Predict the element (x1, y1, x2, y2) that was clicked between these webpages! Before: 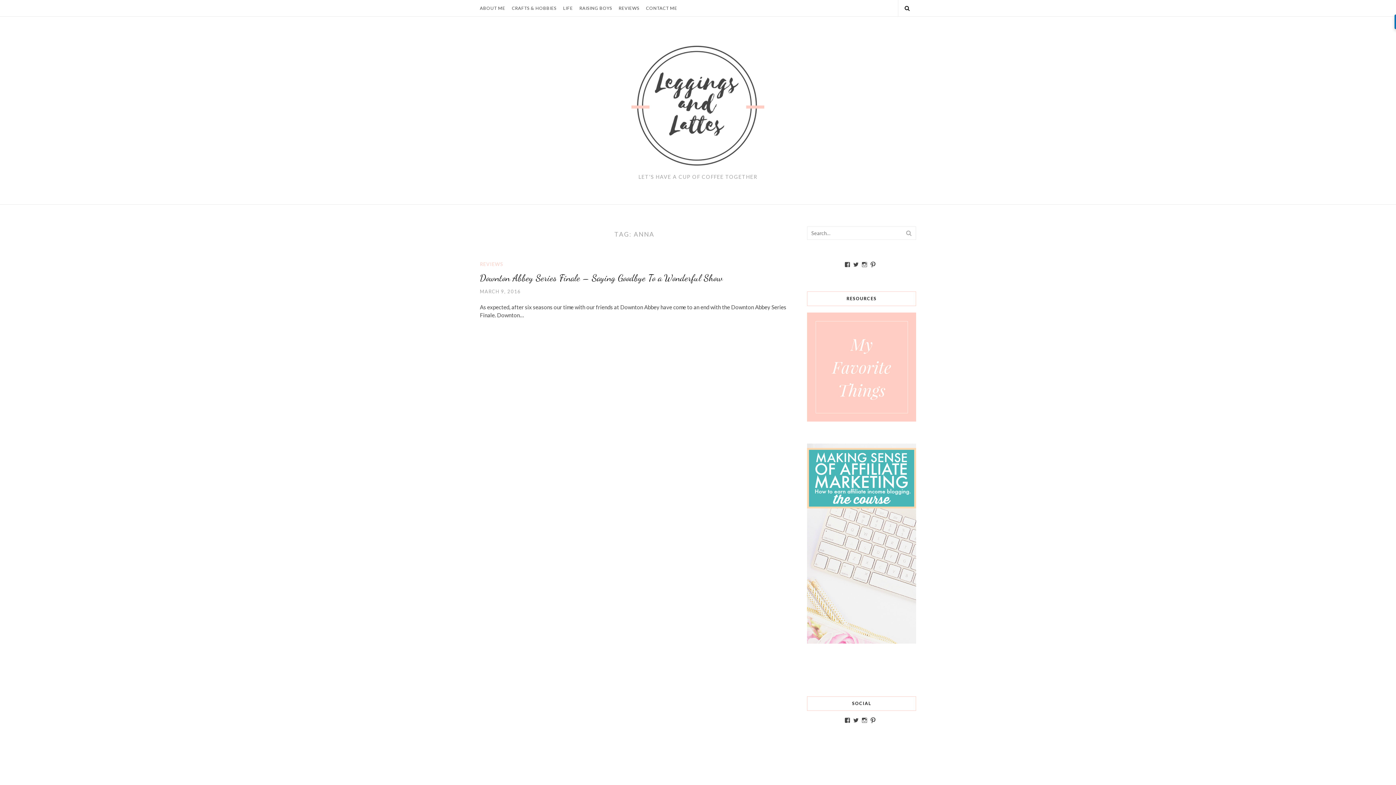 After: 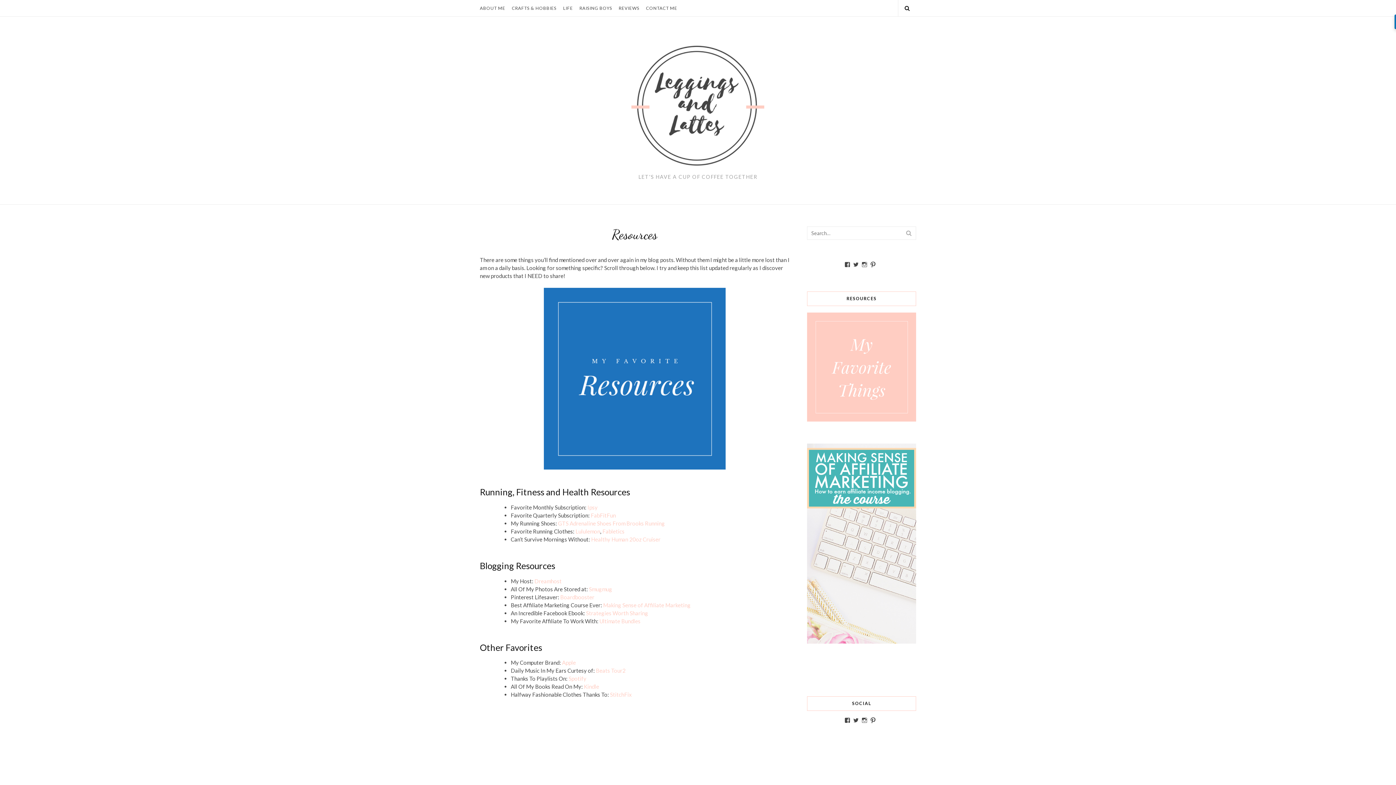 Action: bbox: (807, 363, 916, 369)